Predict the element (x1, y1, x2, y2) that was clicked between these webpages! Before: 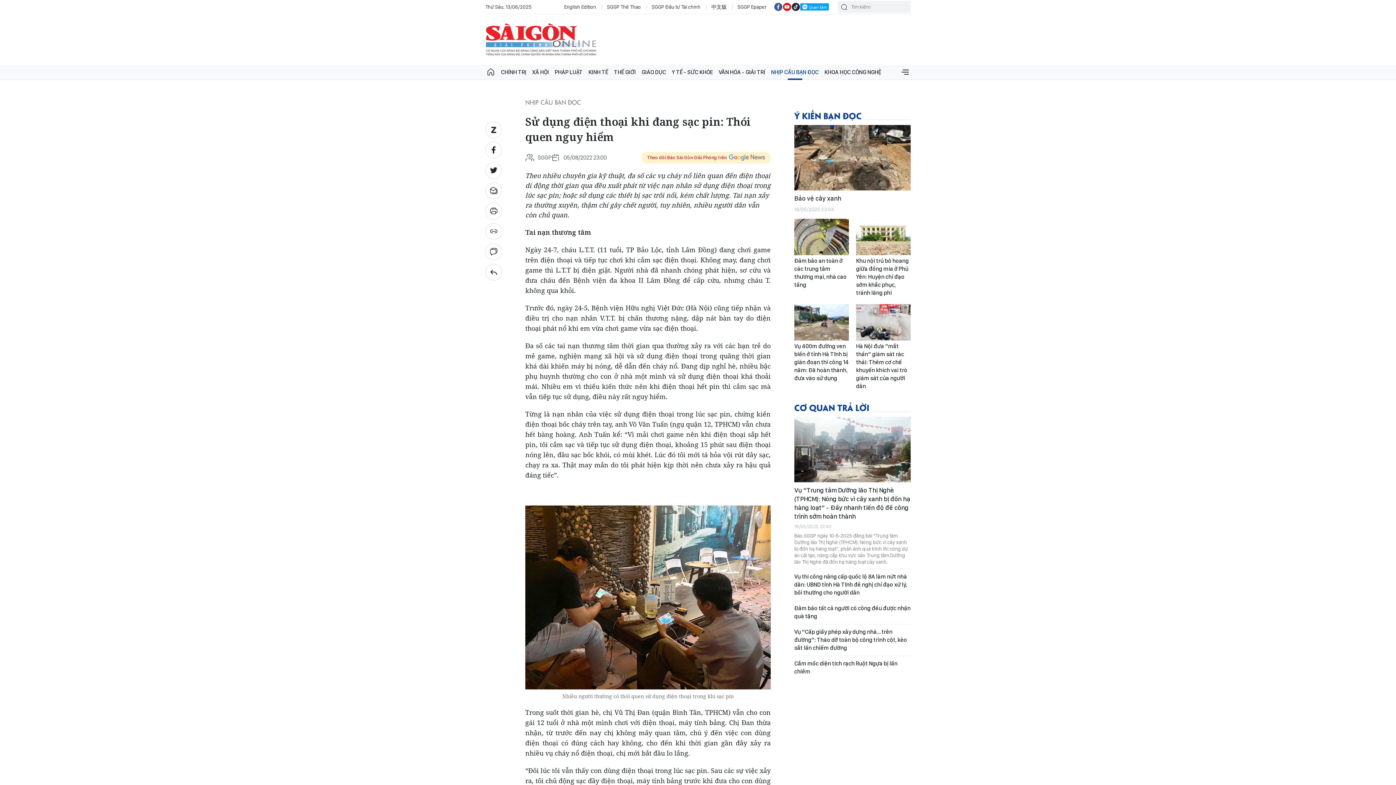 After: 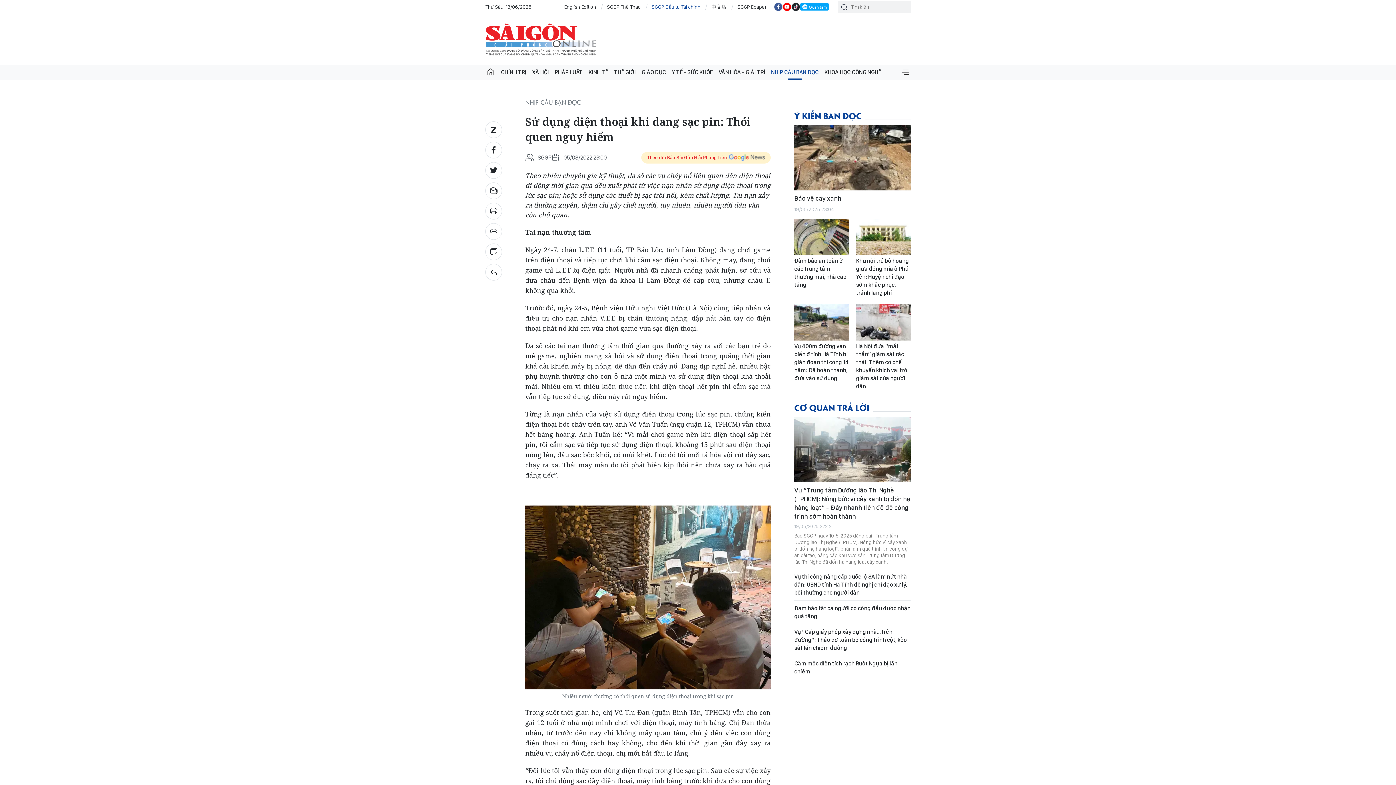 Action: label: SGGP Đầu tư Tài chính bbox: (652, 3, 700, 10)